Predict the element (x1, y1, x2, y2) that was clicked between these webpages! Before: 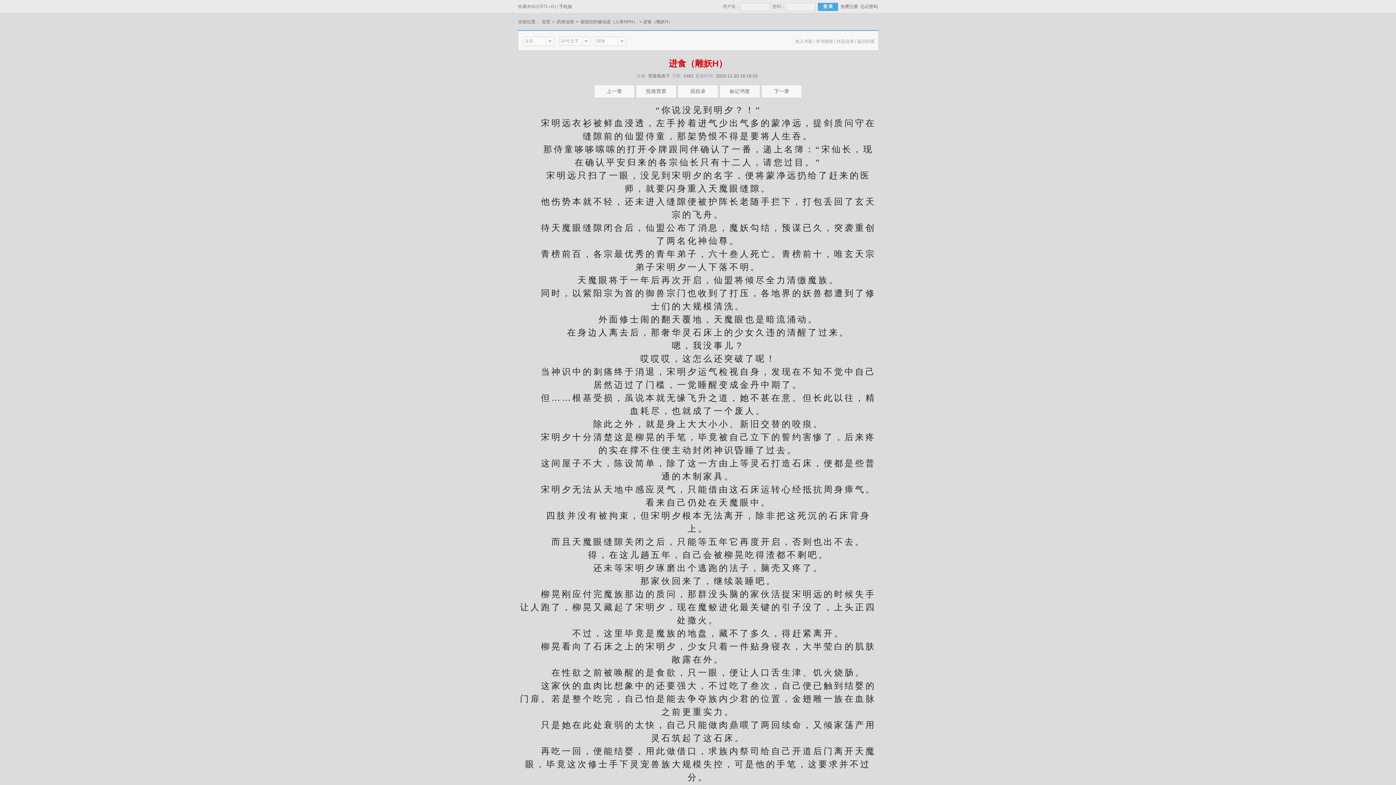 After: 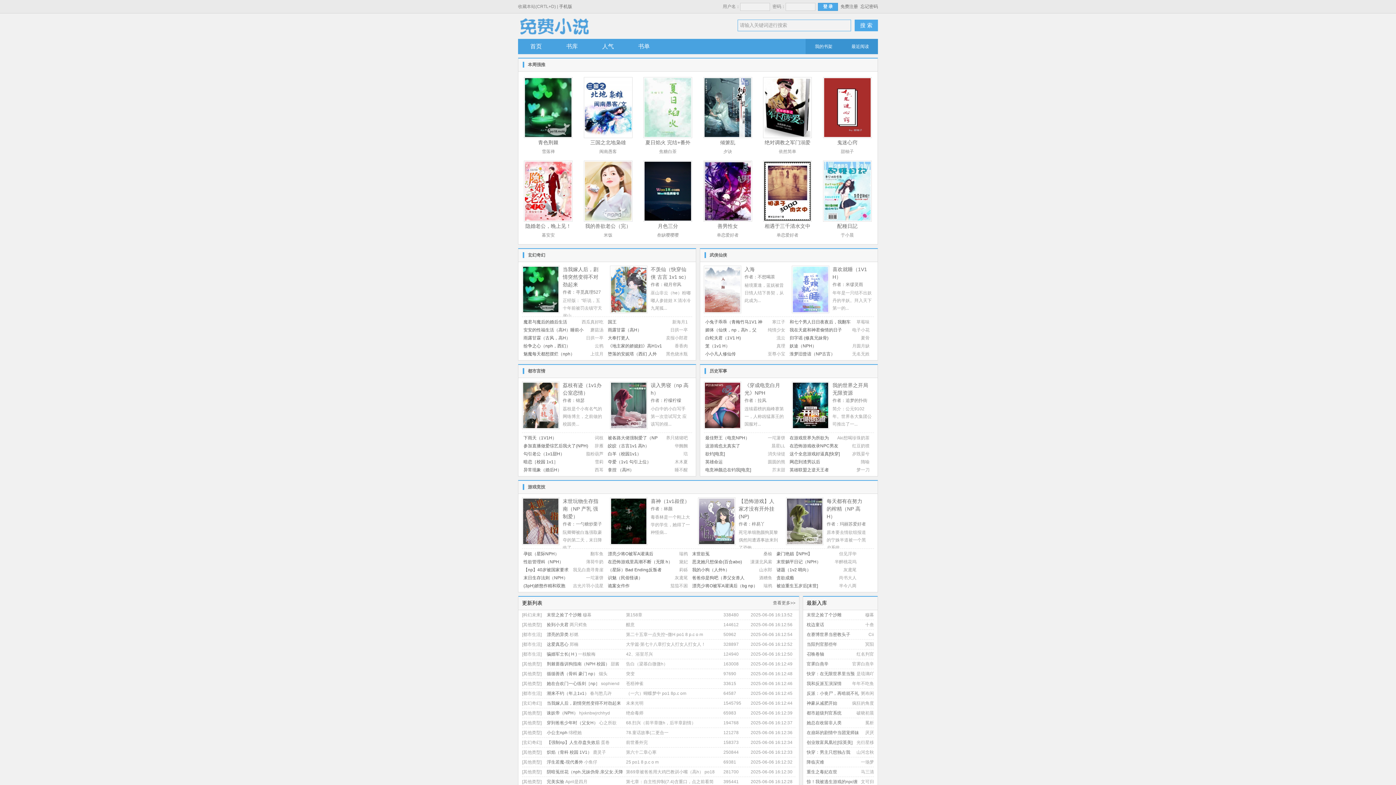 Action: bbox: (540, 19, 552, 24) label: 首页